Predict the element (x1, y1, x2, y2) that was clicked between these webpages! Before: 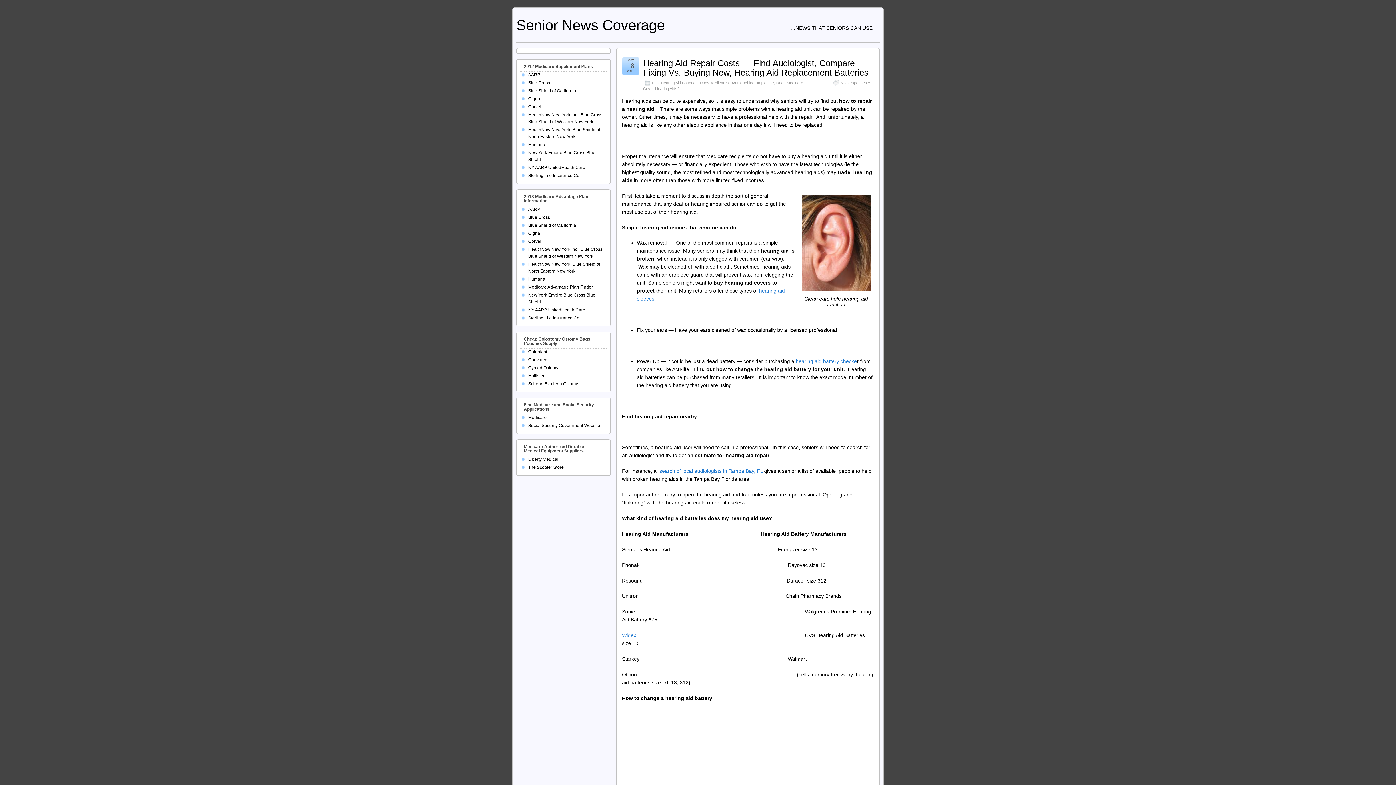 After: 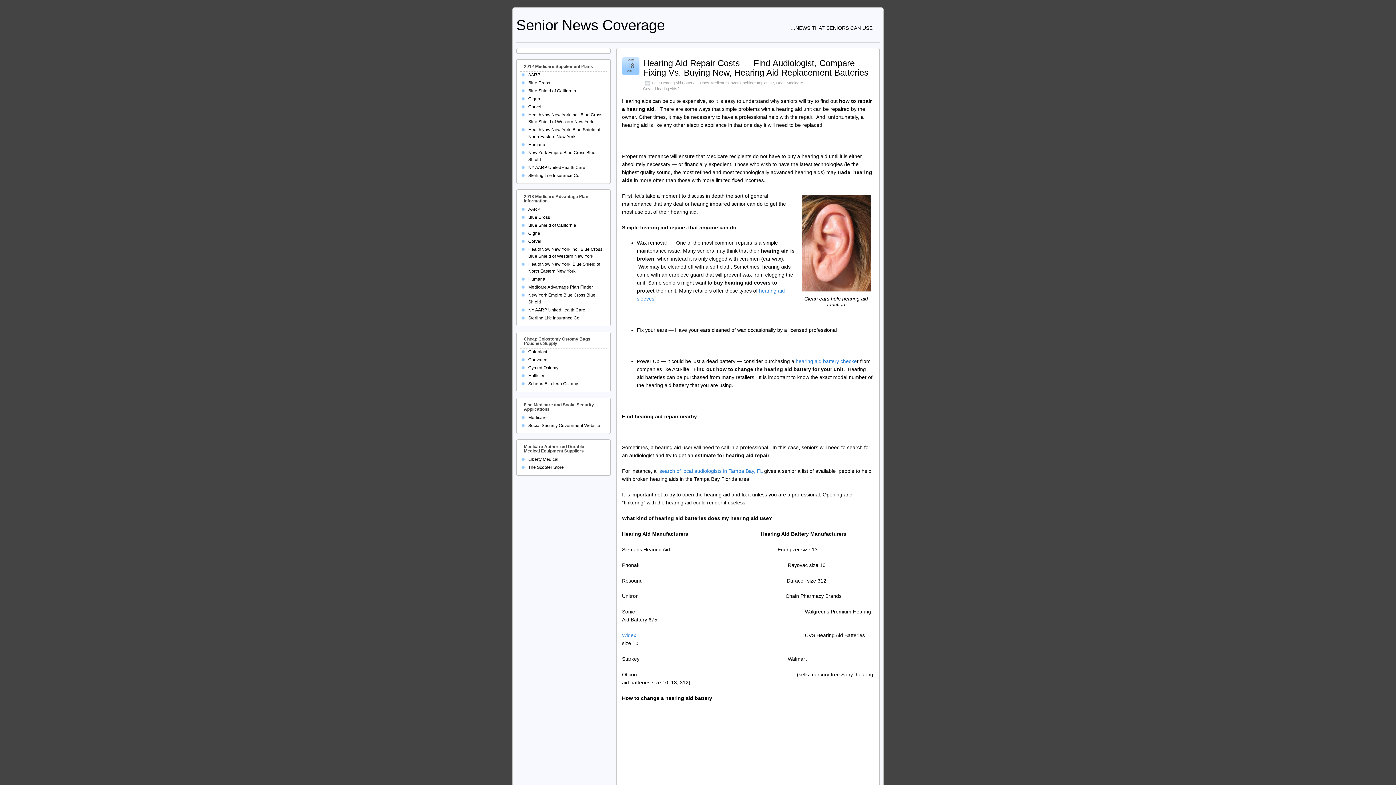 Action: bbox: (643, 58, 868, 77) label: Hearing Aid Repair Costs — Find Audiologist, Compare Fixing Vs. Buying New, Hearing Aid Replacement Batteries